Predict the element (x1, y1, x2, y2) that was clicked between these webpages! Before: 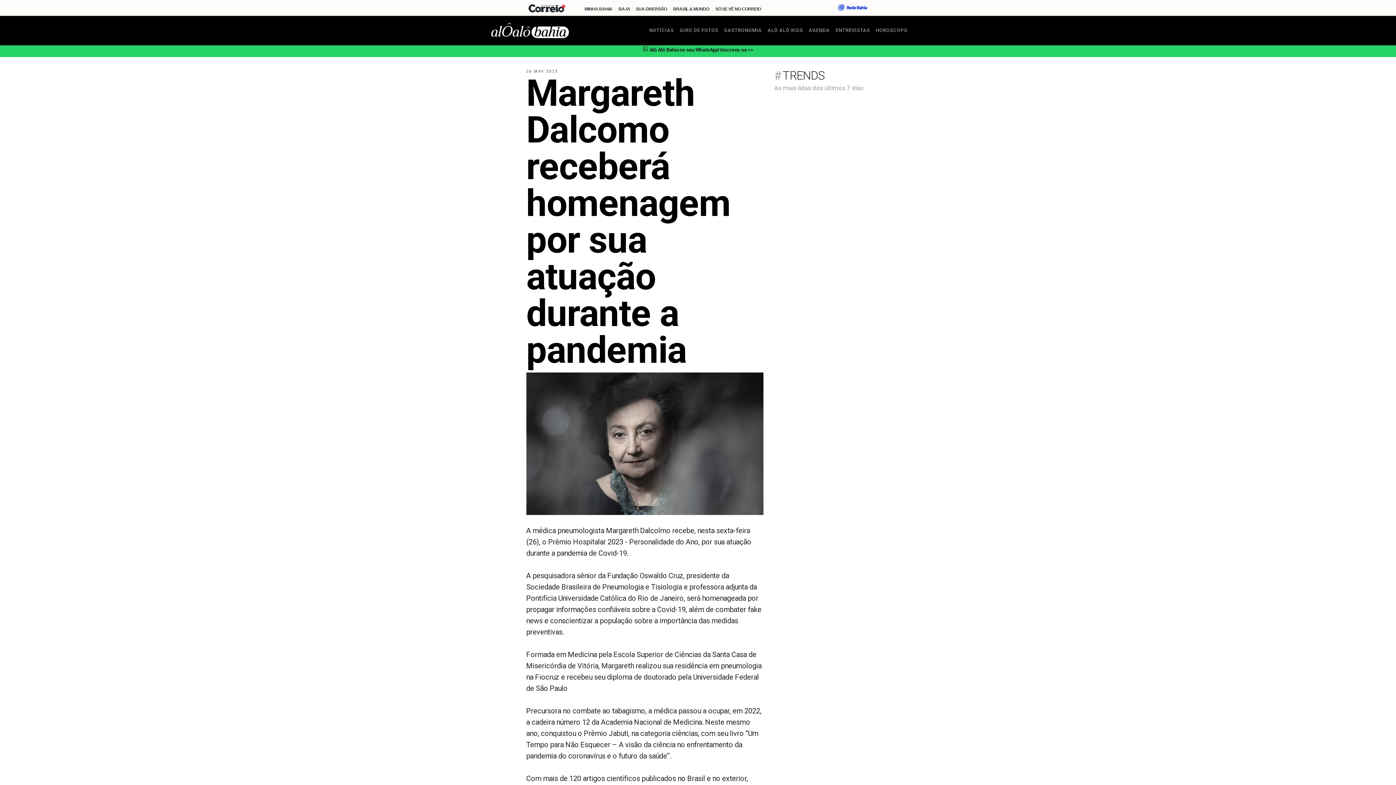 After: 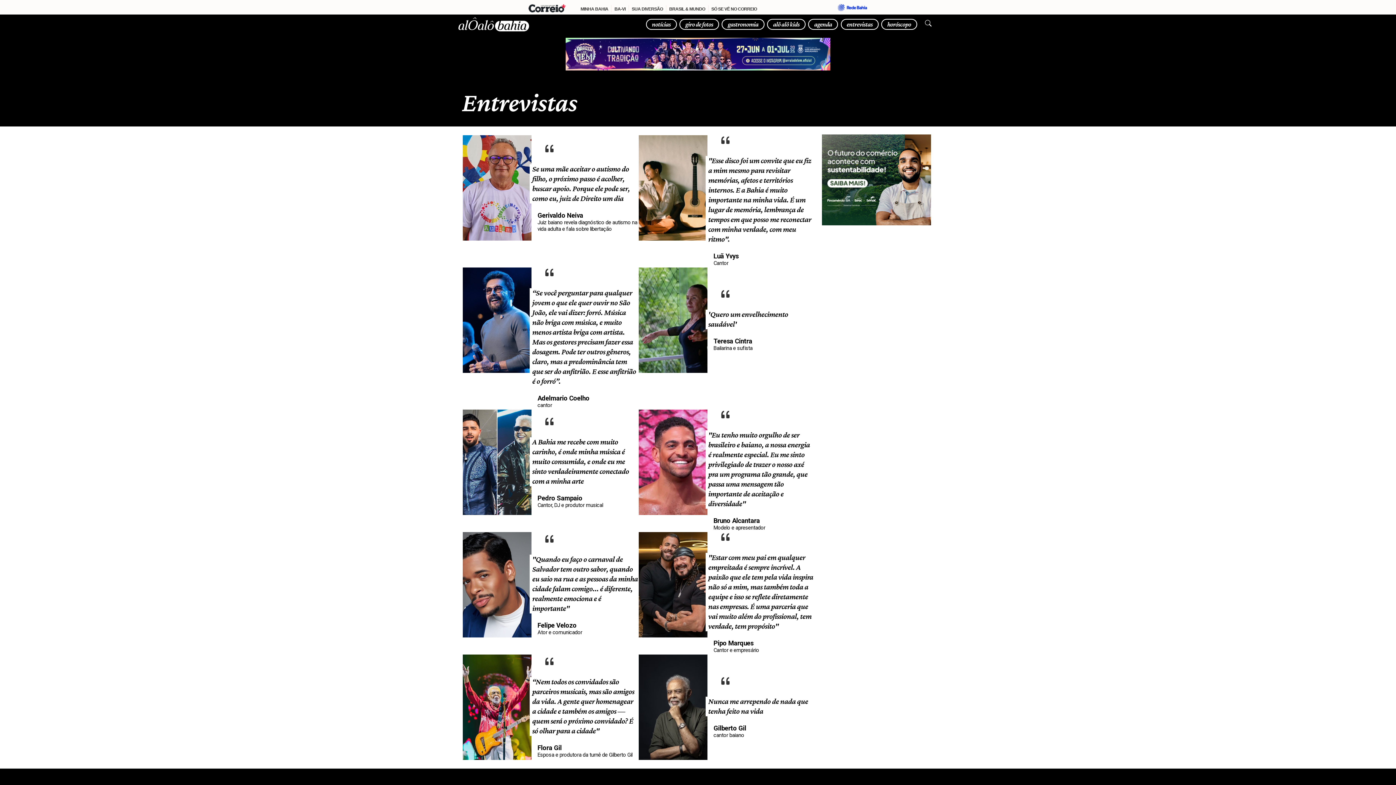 Action: label: ENTREVISTAS bbox: (833, 16, 873, 45)